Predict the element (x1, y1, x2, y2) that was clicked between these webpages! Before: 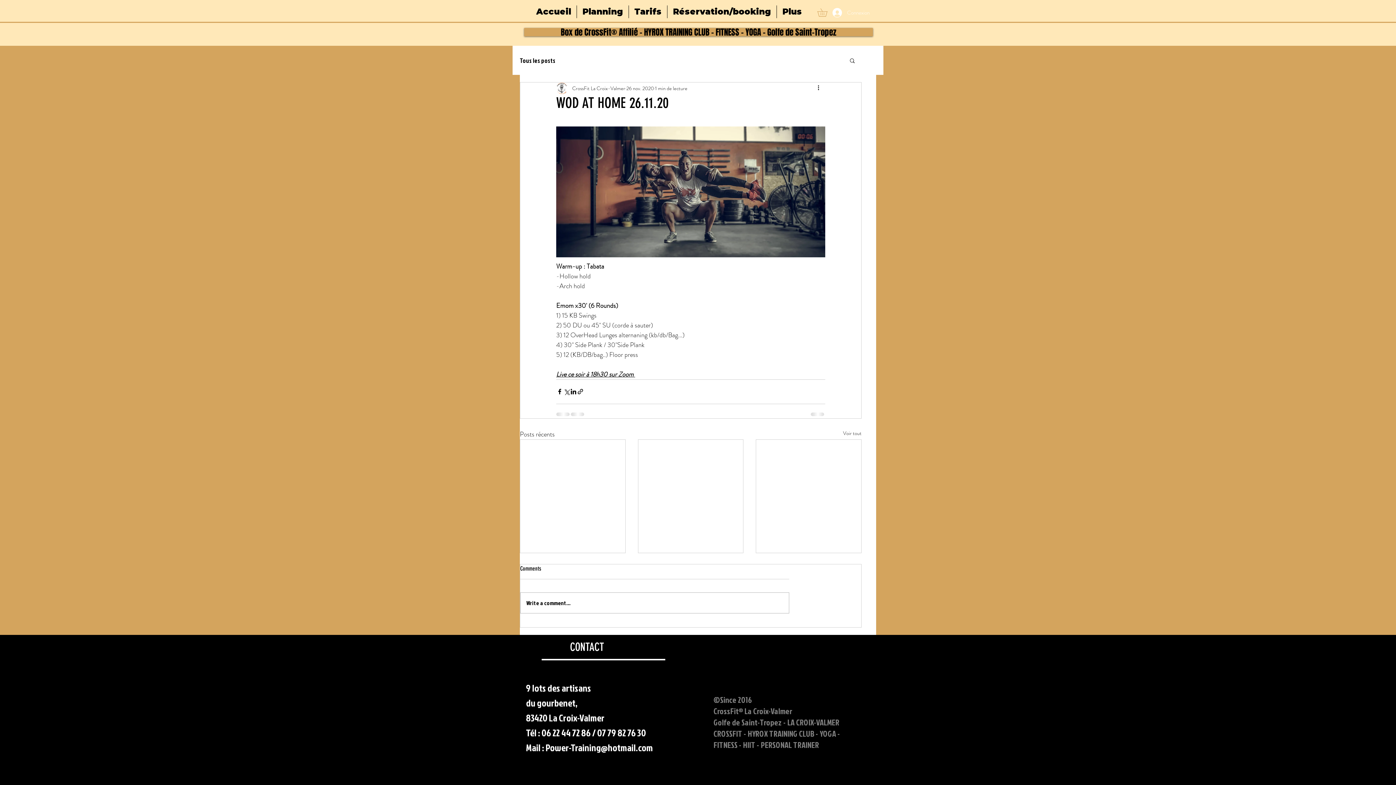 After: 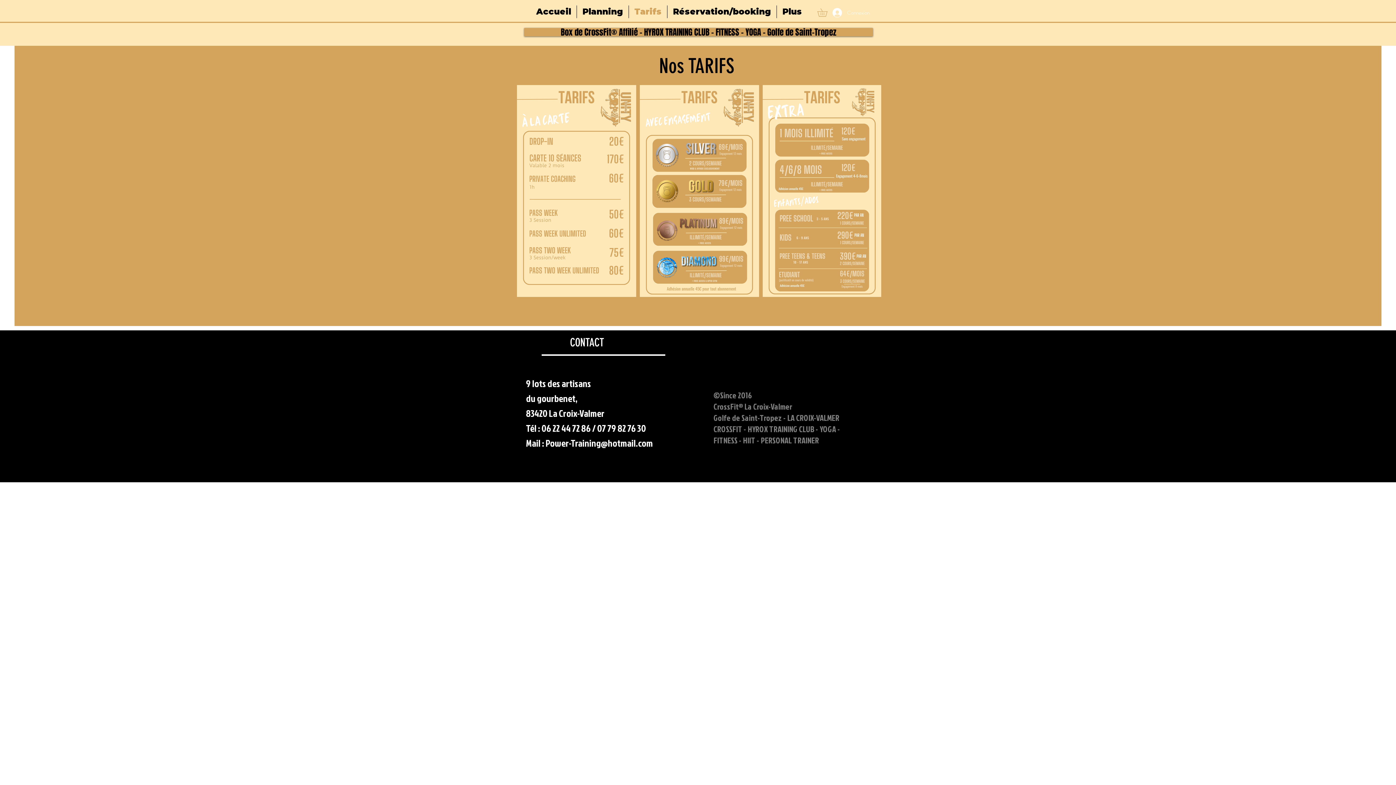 Action: label: Tarifs bbox: (629, 5, 667, 18)